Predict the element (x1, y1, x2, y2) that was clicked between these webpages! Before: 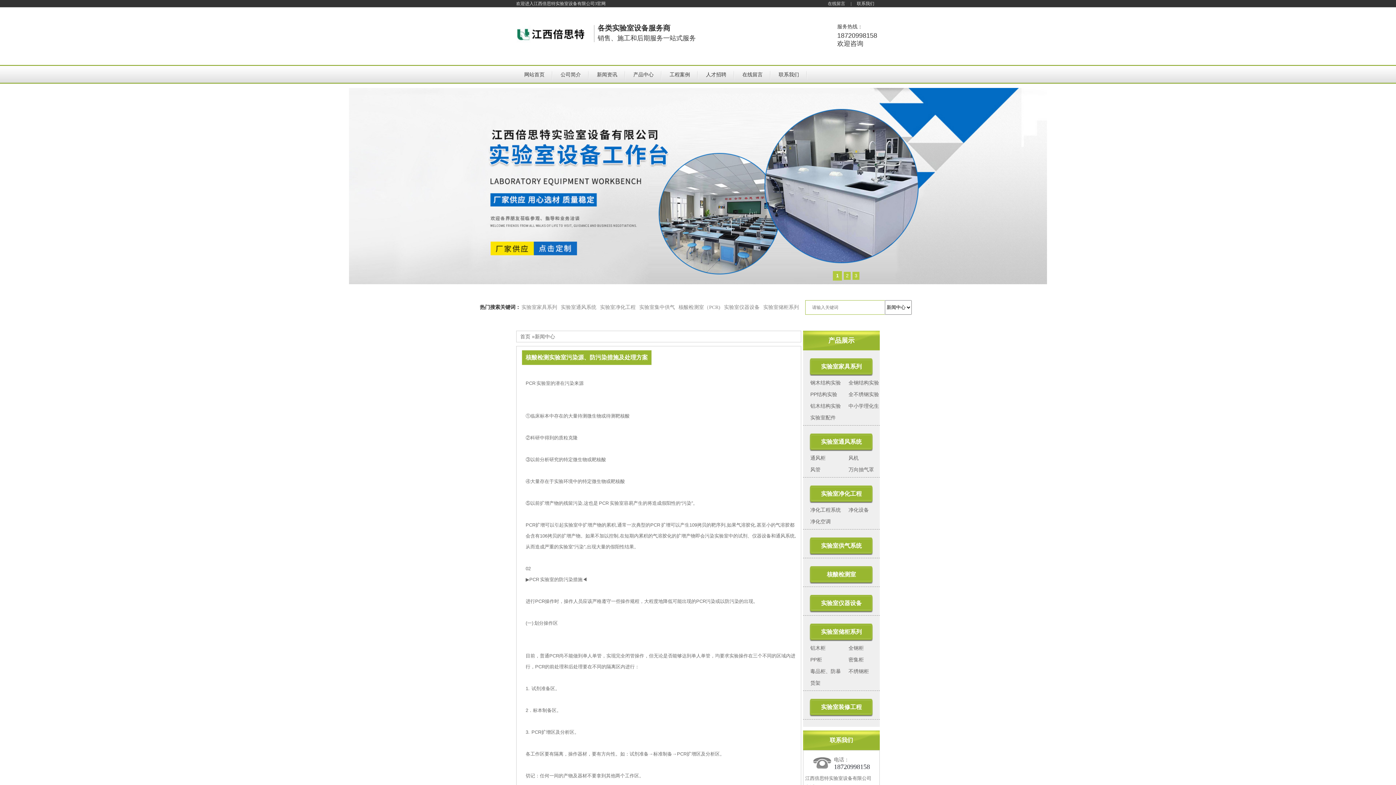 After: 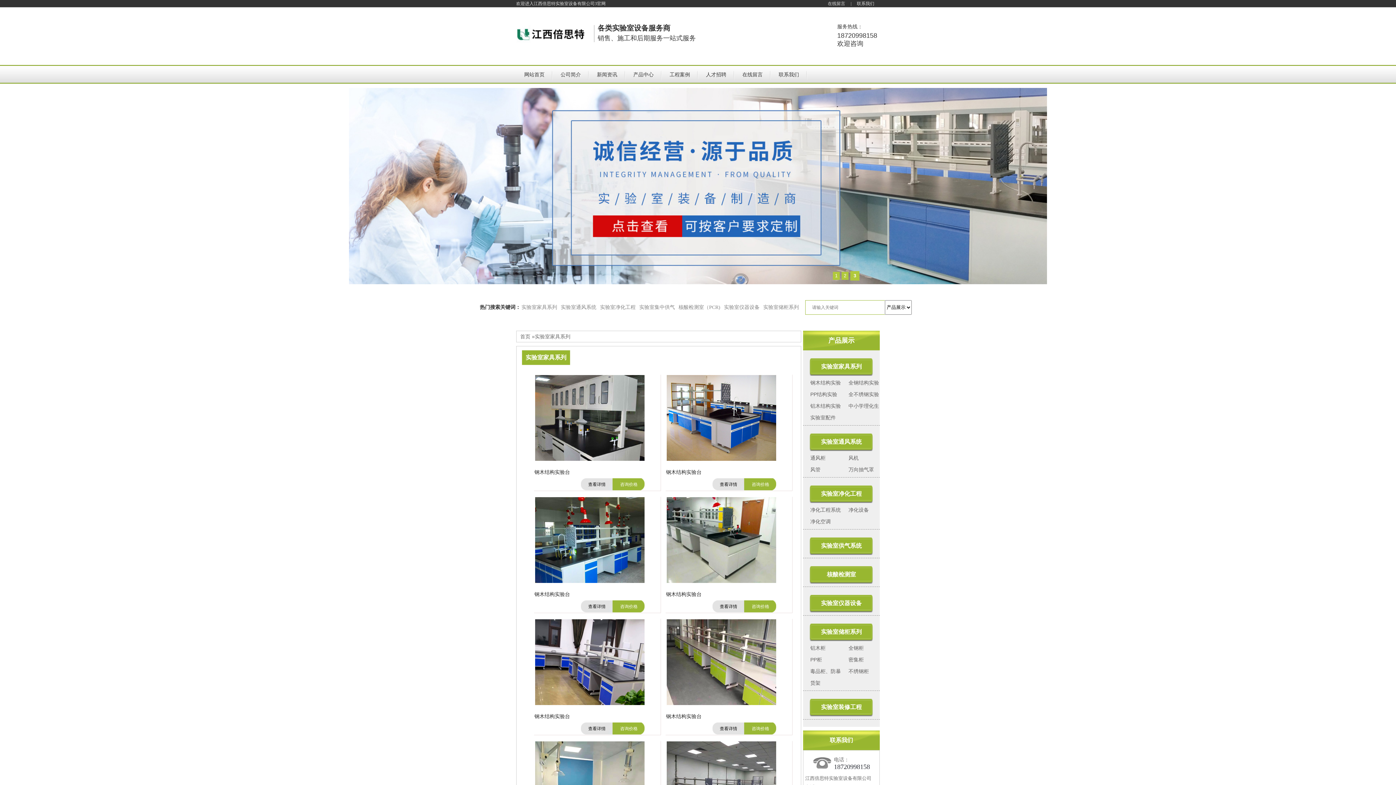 Action: bbox: (521, 304, 560, 310) label: 实验室家具系列